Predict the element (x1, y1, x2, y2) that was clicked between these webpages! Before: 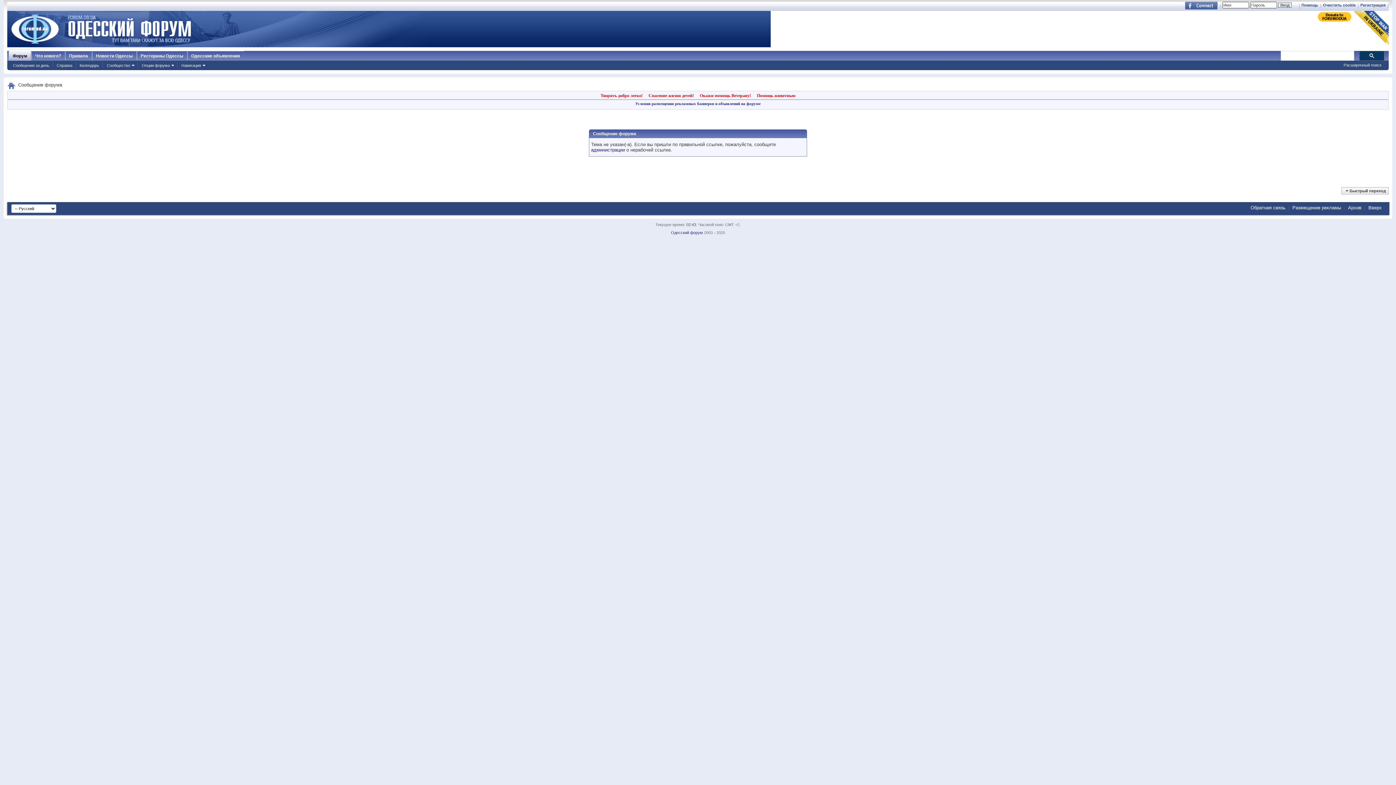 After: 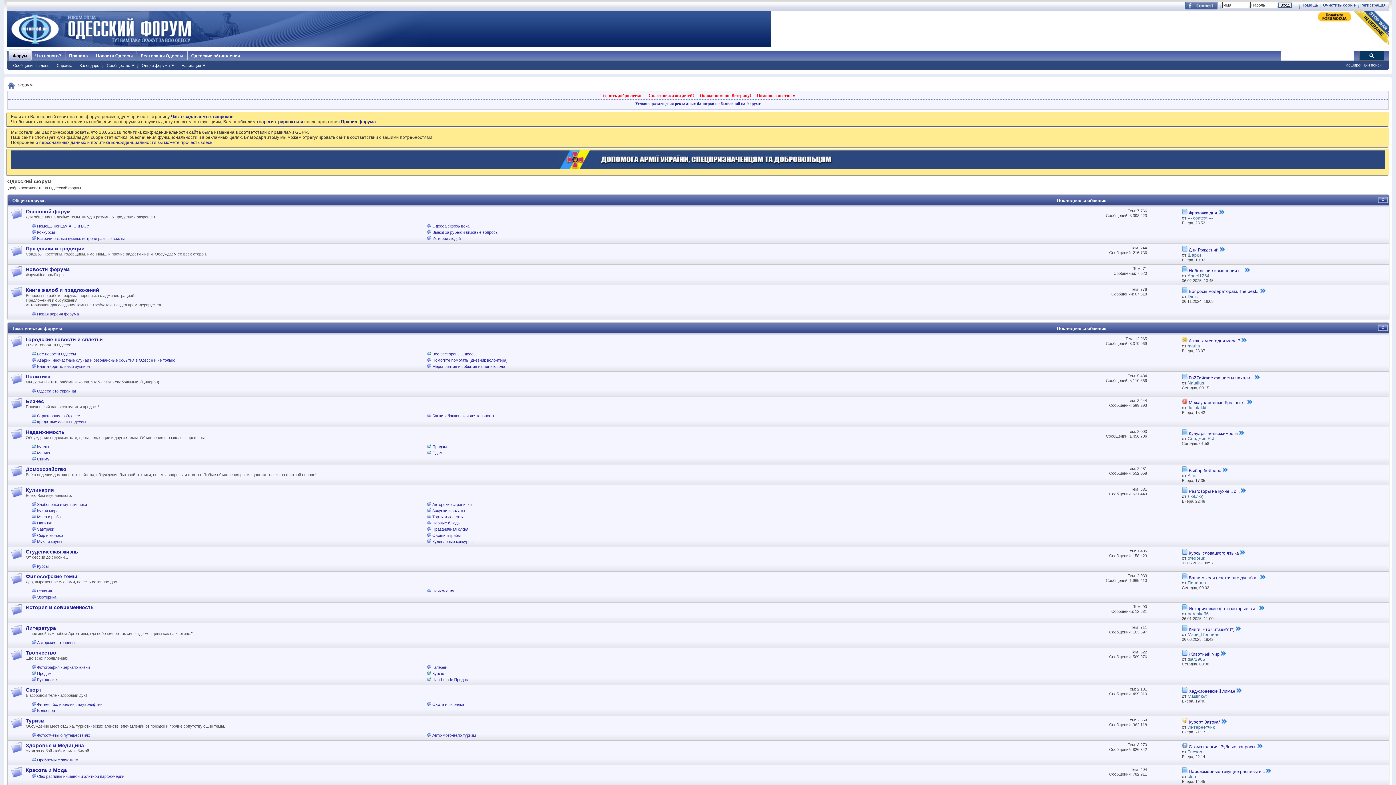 Action: label: Форум bbox: (8, 49, 30, 60)